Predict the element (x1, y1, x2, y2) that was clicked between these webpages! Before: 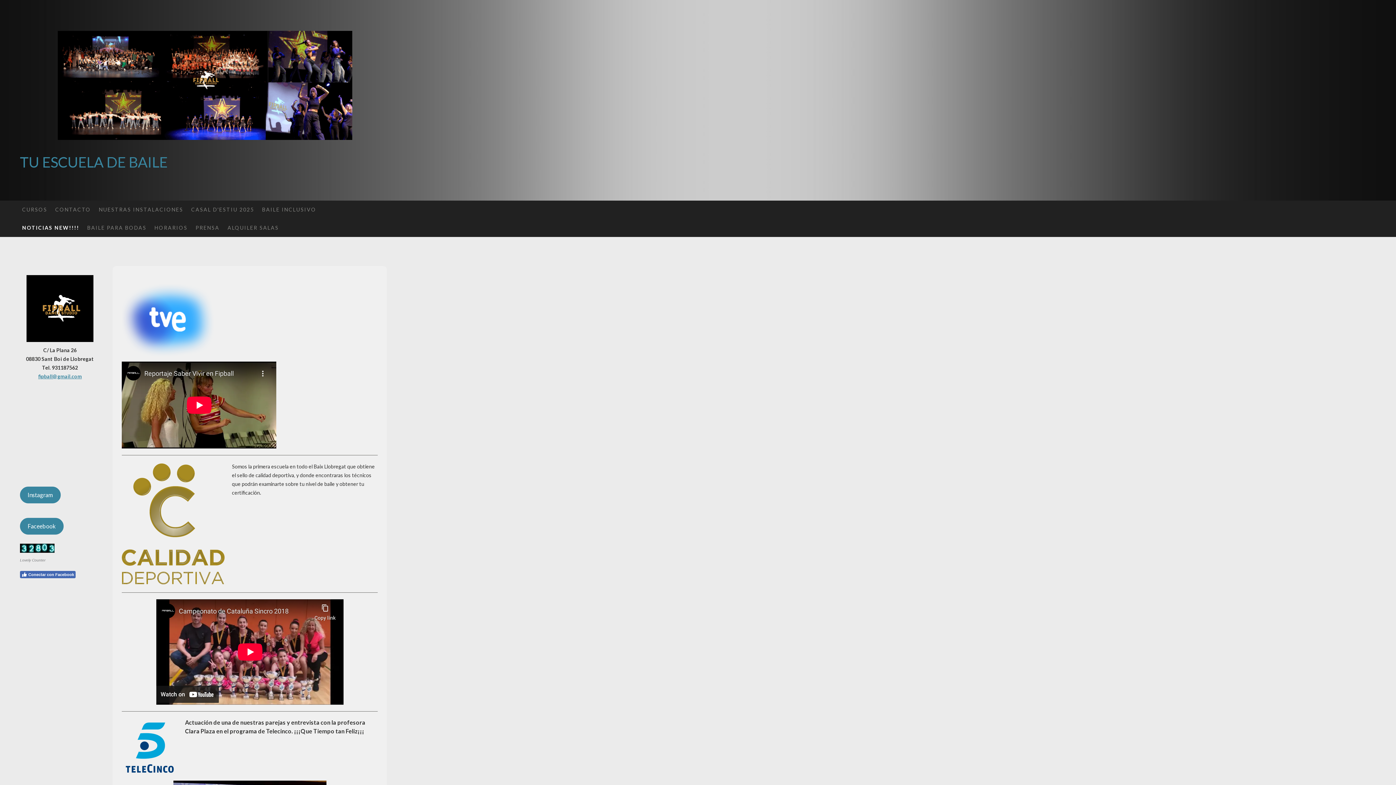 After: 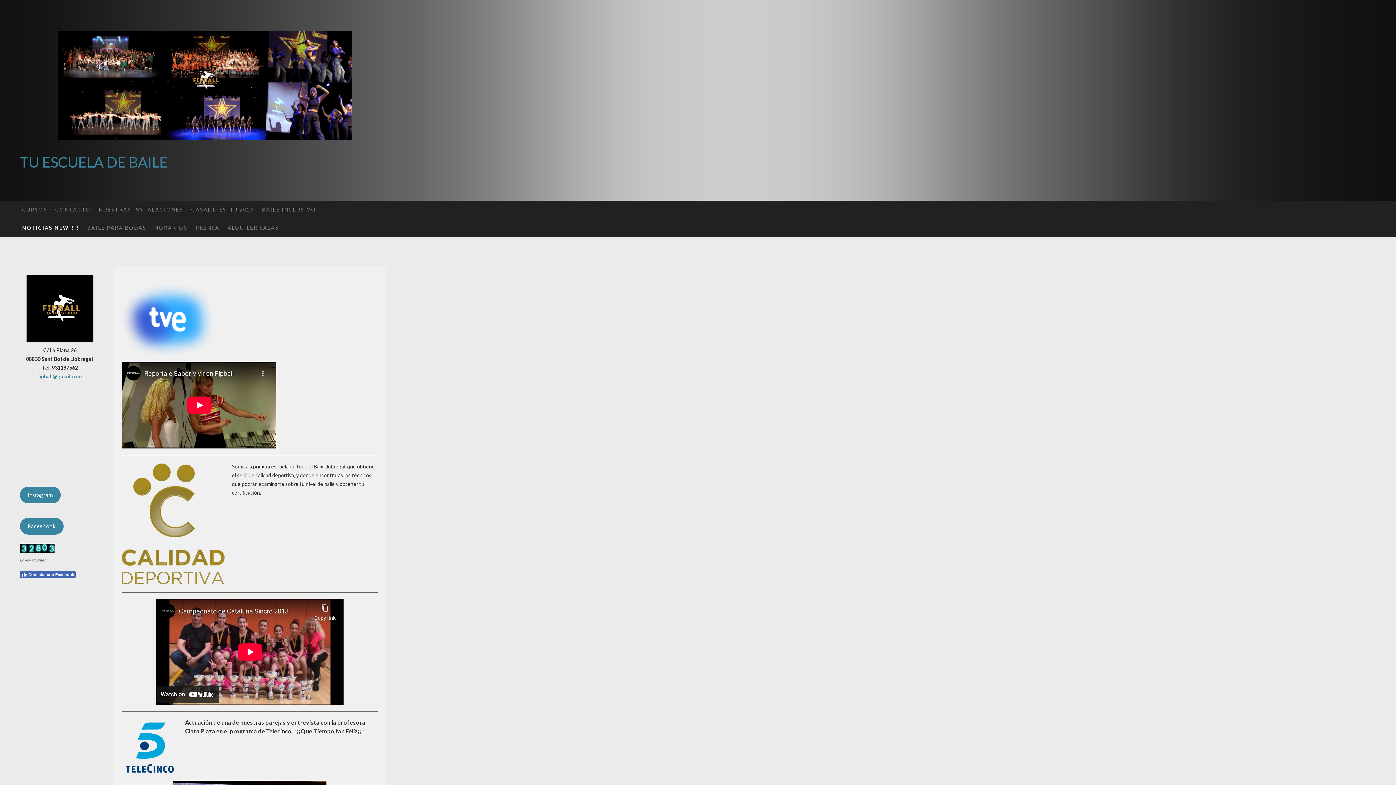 Action: bbox: (20, 547, 54, 554)